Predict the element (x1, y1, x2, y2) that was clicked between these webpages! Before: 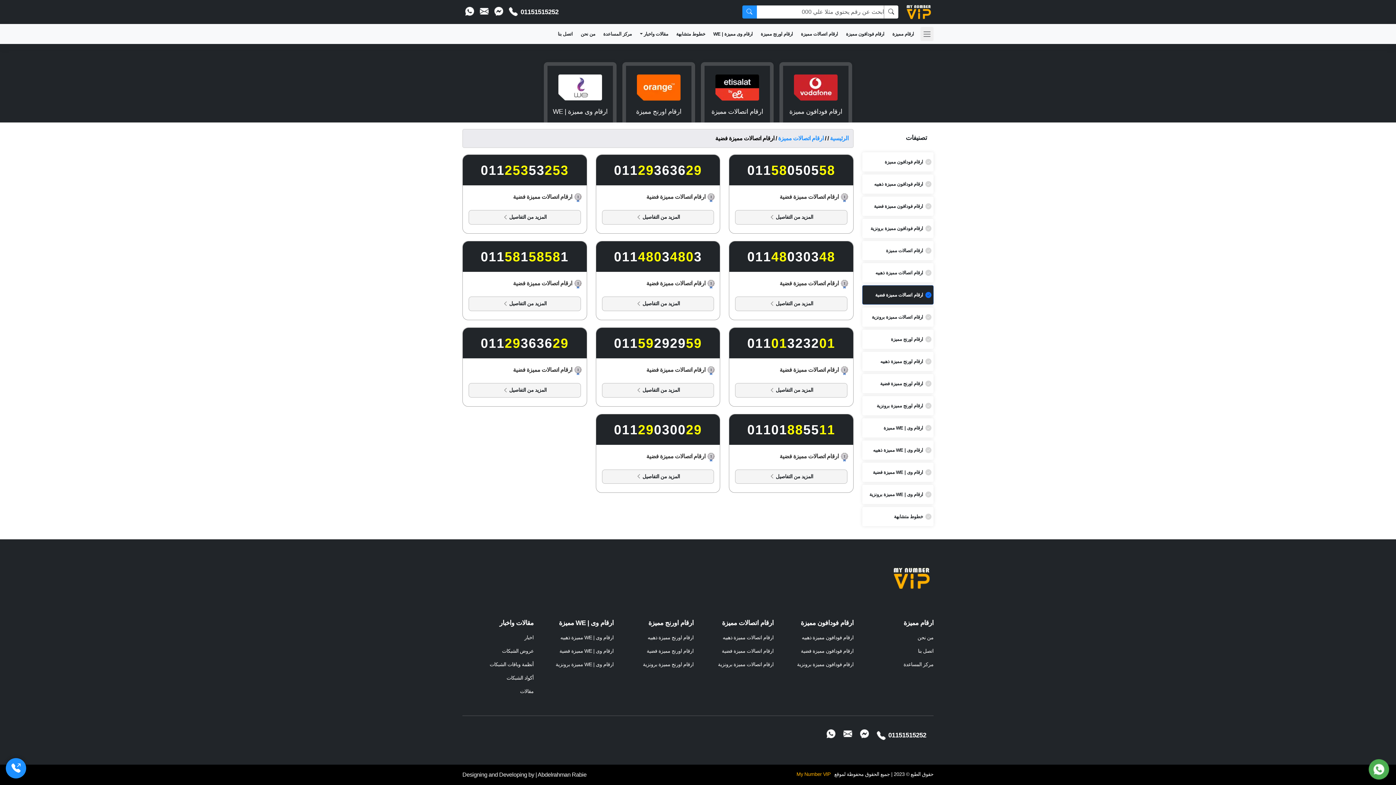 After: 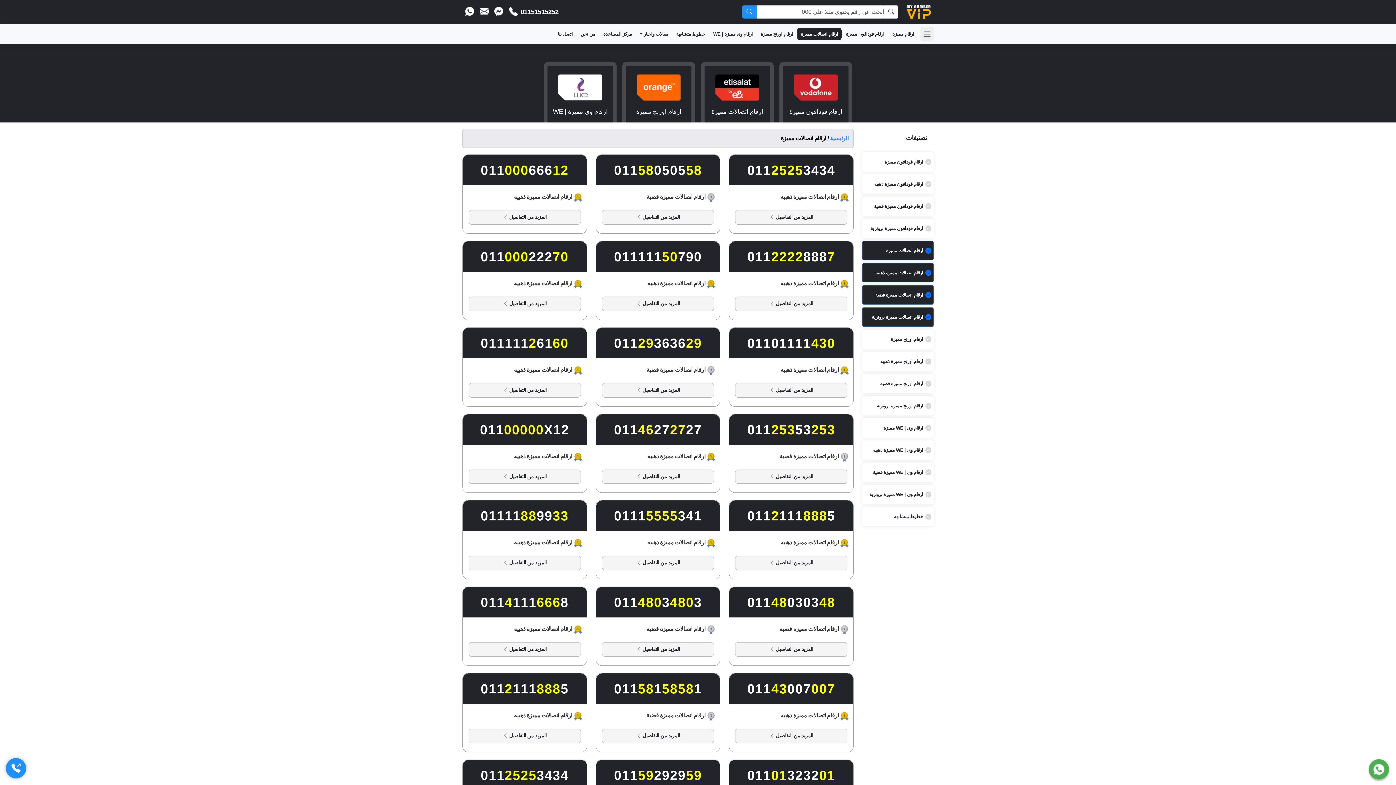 Action: bbox: (778, 135, 823, 141) label: ارقام اتصالات مميزة